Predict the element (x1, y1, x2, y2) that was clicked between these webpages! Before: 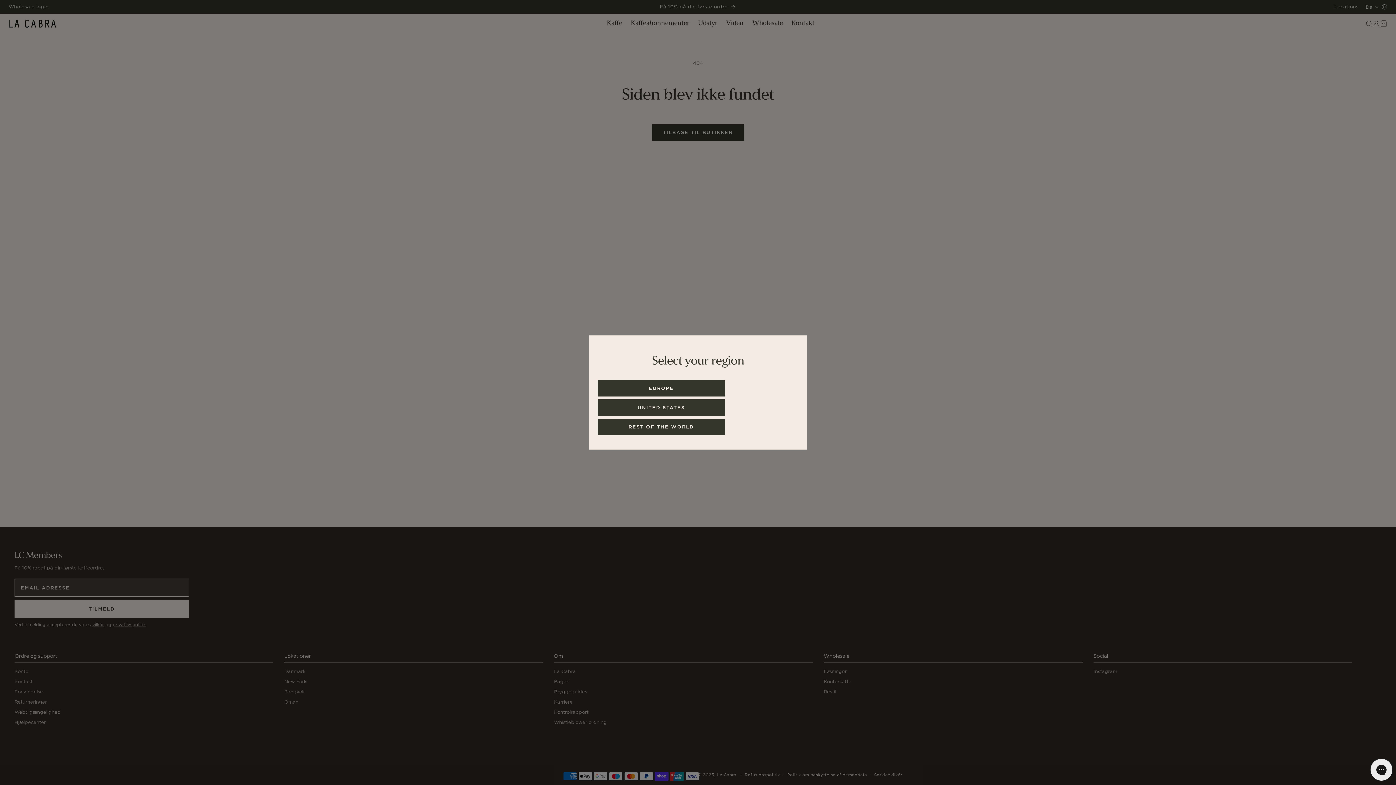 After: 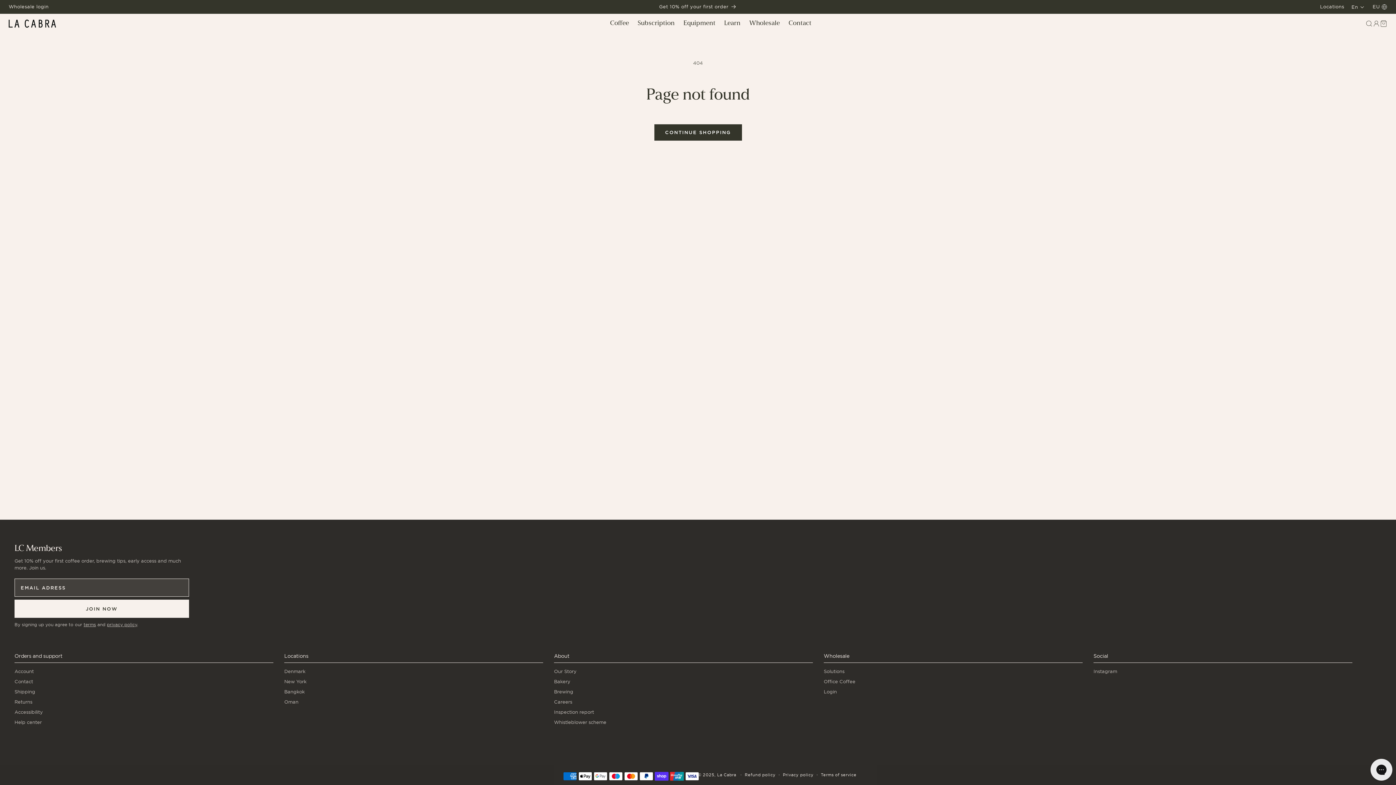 Action: bbox: (597, 380, 725, 396) label: EUROPE